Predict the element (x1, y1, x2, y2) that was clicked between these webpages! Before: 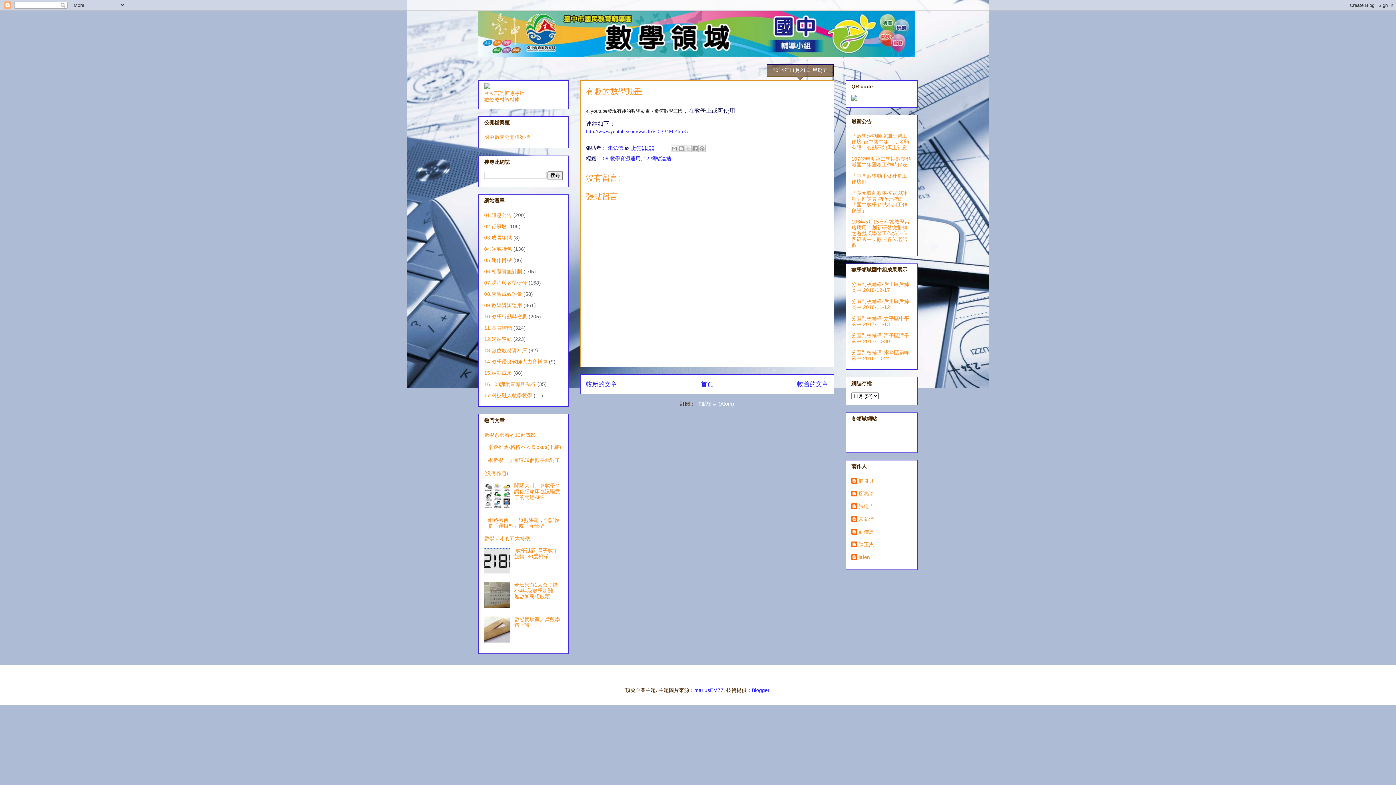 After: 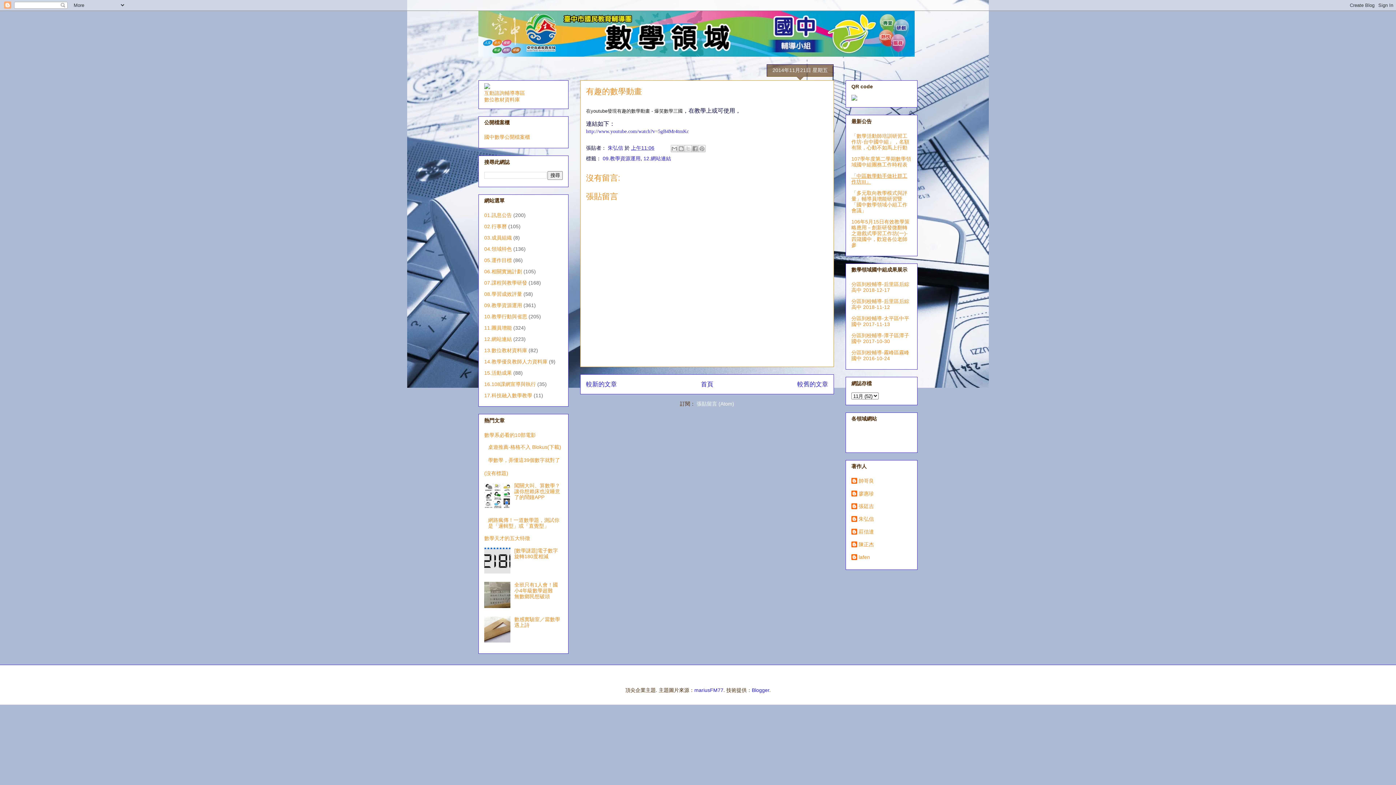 Action: bbox: (851, 173, 907, 184) label: 「中區數學動手做社群工作坊III」